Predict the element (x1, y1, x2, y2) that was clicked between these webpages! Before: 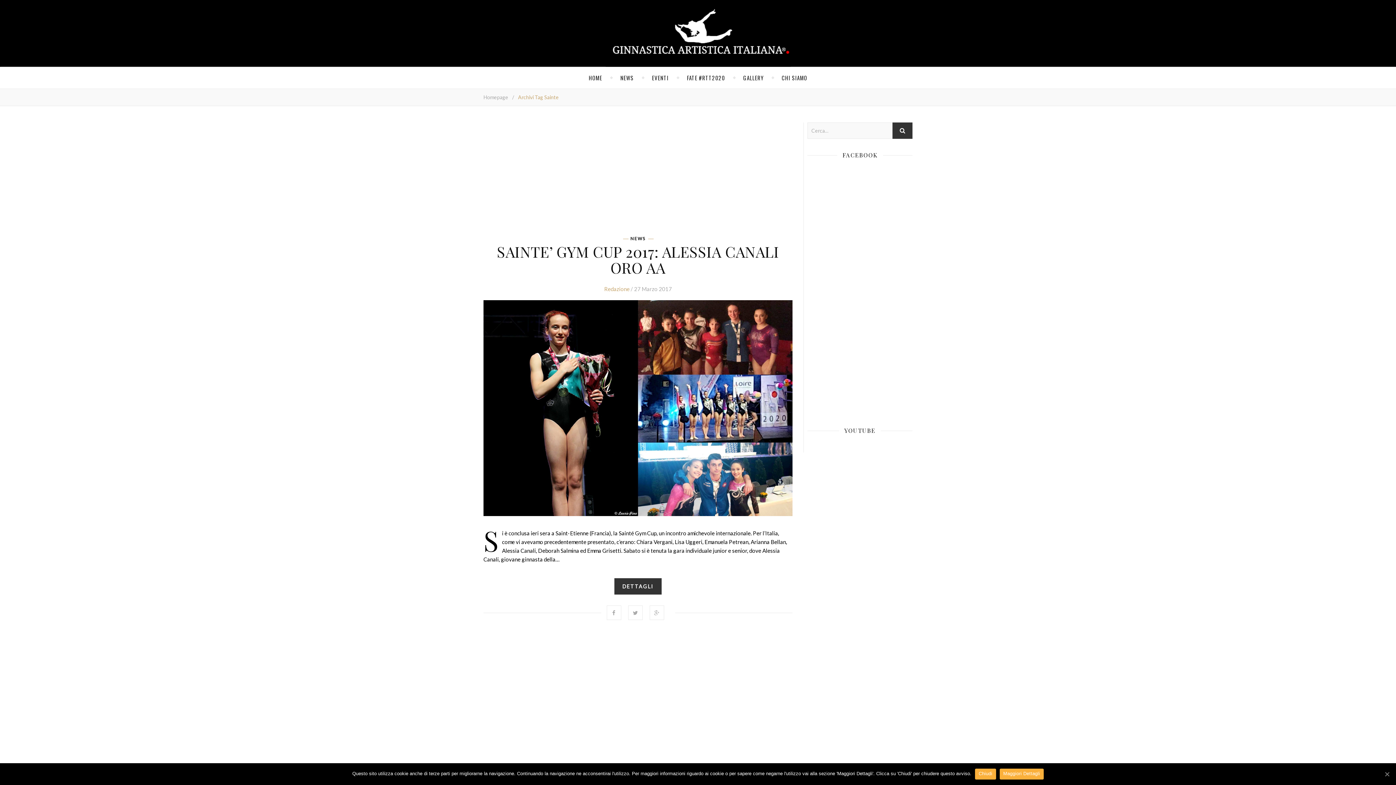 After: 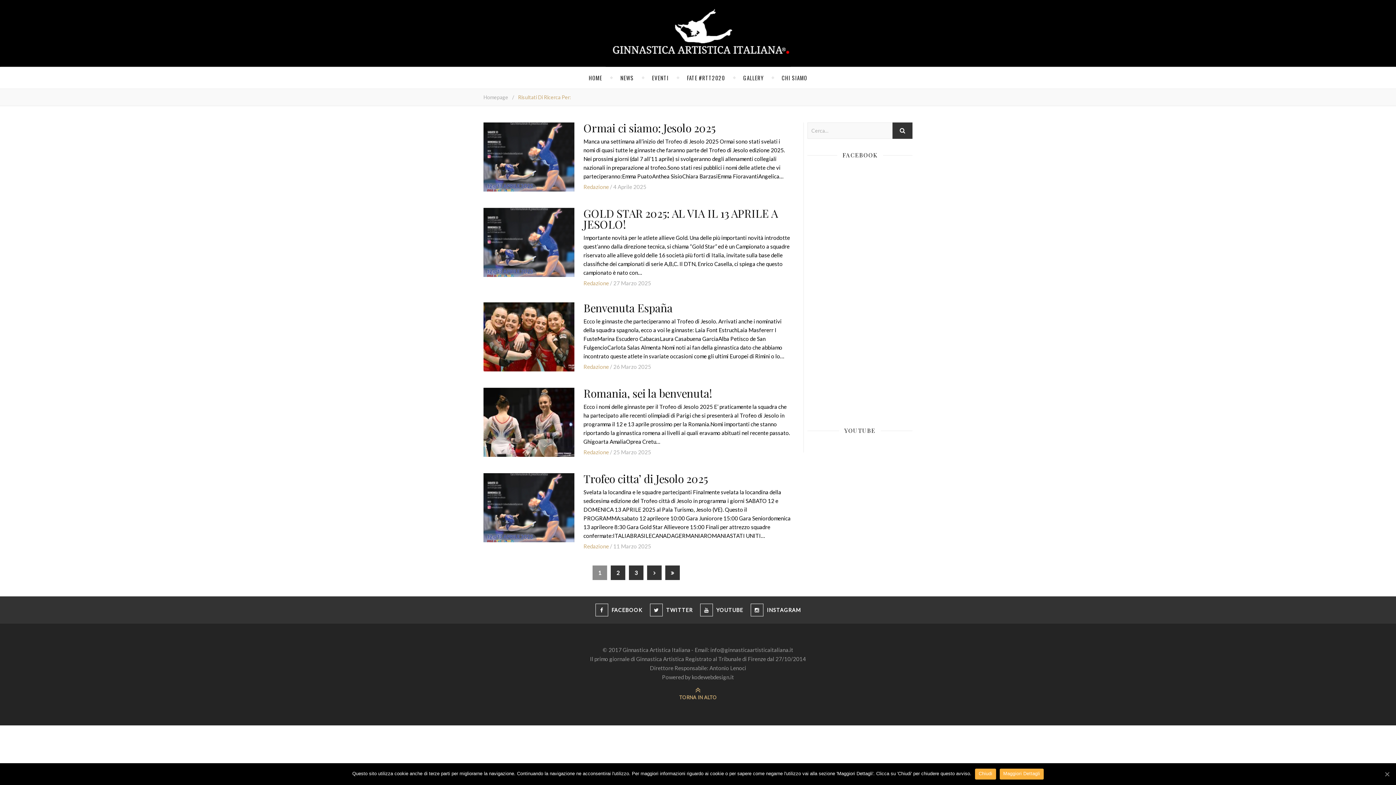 Action: bbox: (892, 122, 912, 138)